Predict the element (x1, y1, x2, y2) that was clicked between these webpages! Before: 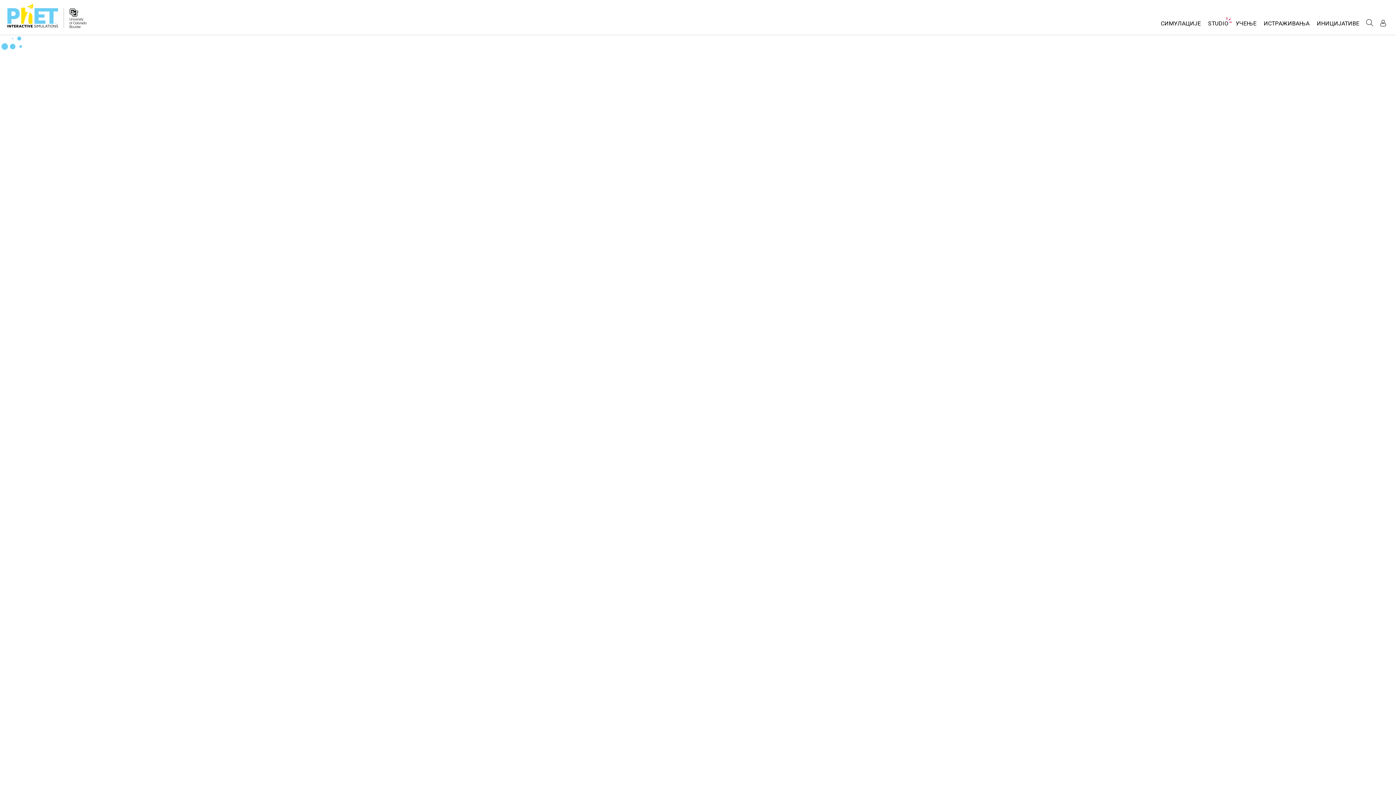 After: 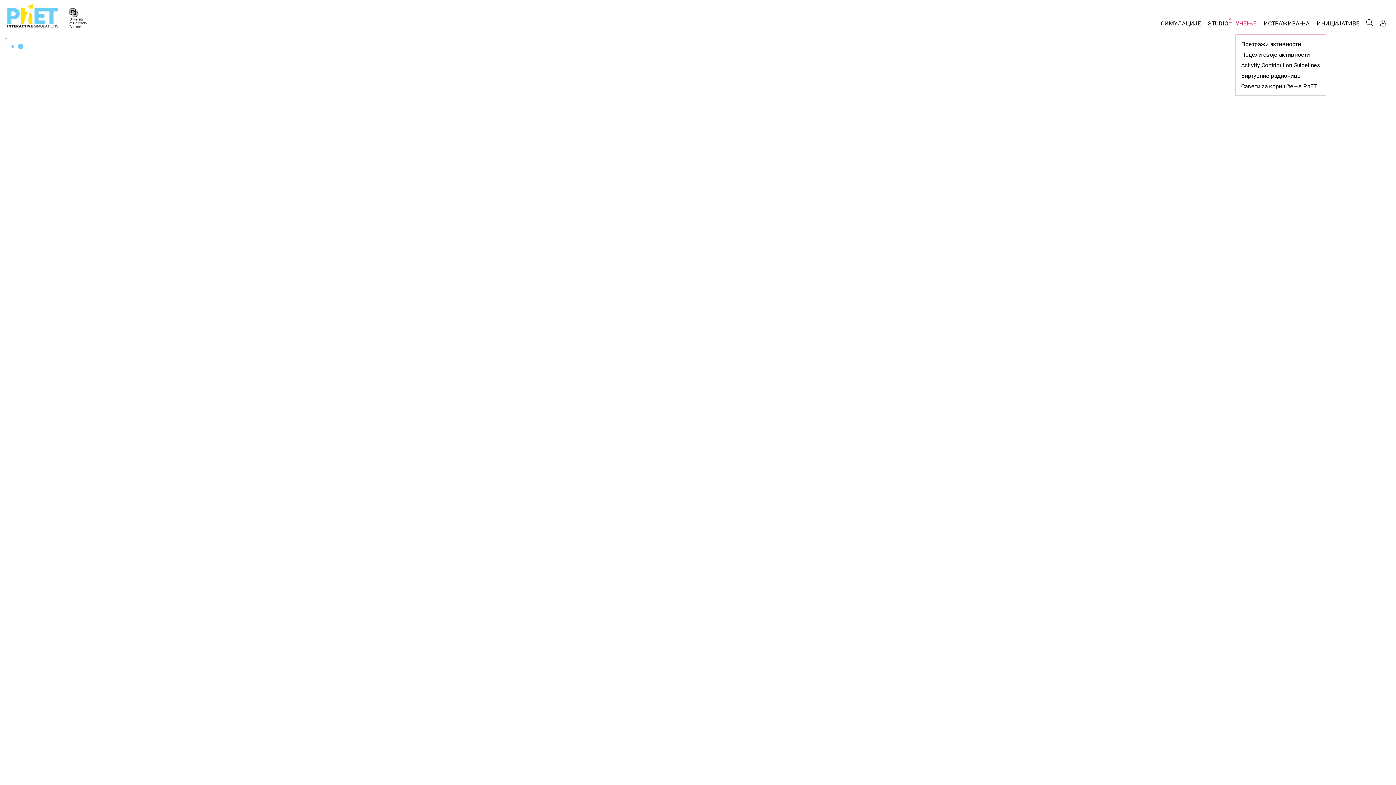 Action: bbox: (1232, 16, 1260, 34) label: УЧЕЊЕ